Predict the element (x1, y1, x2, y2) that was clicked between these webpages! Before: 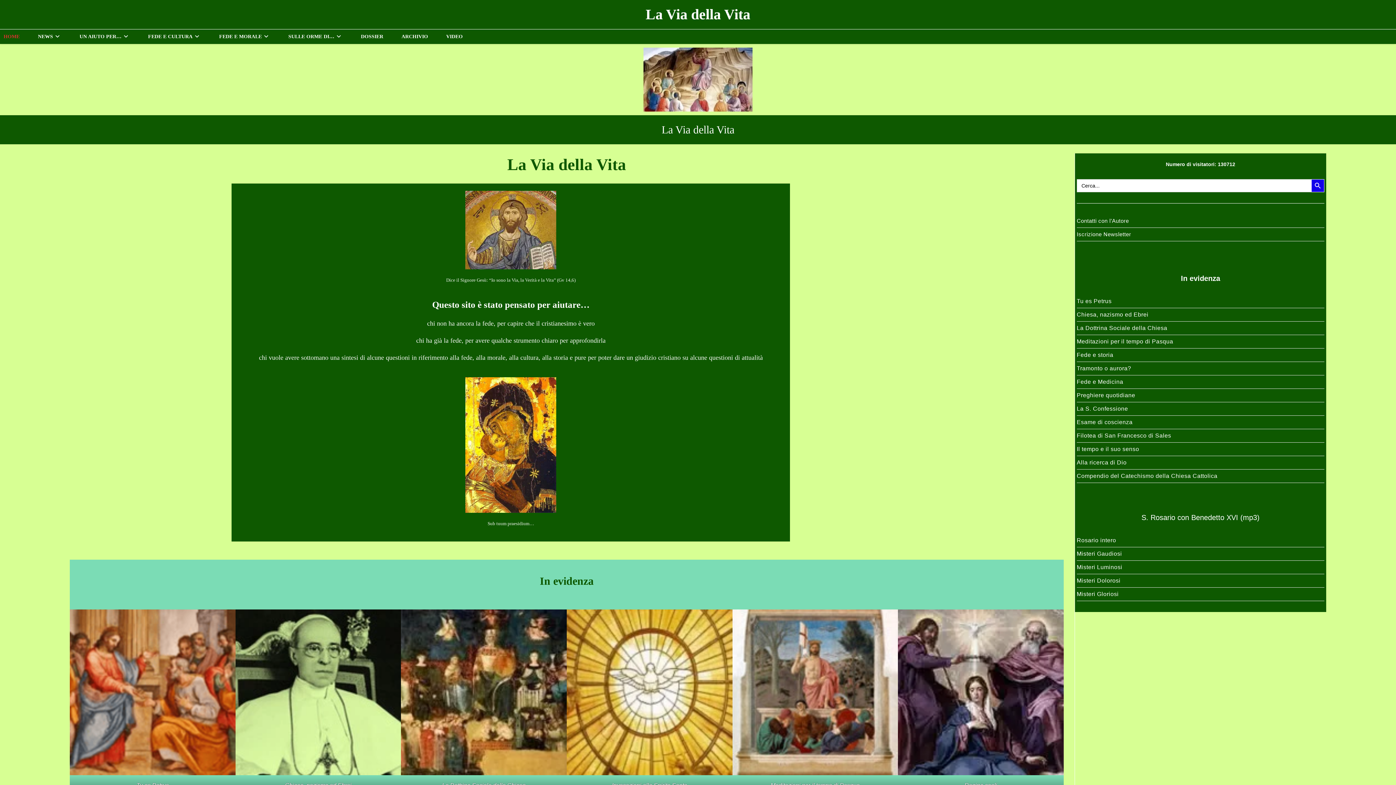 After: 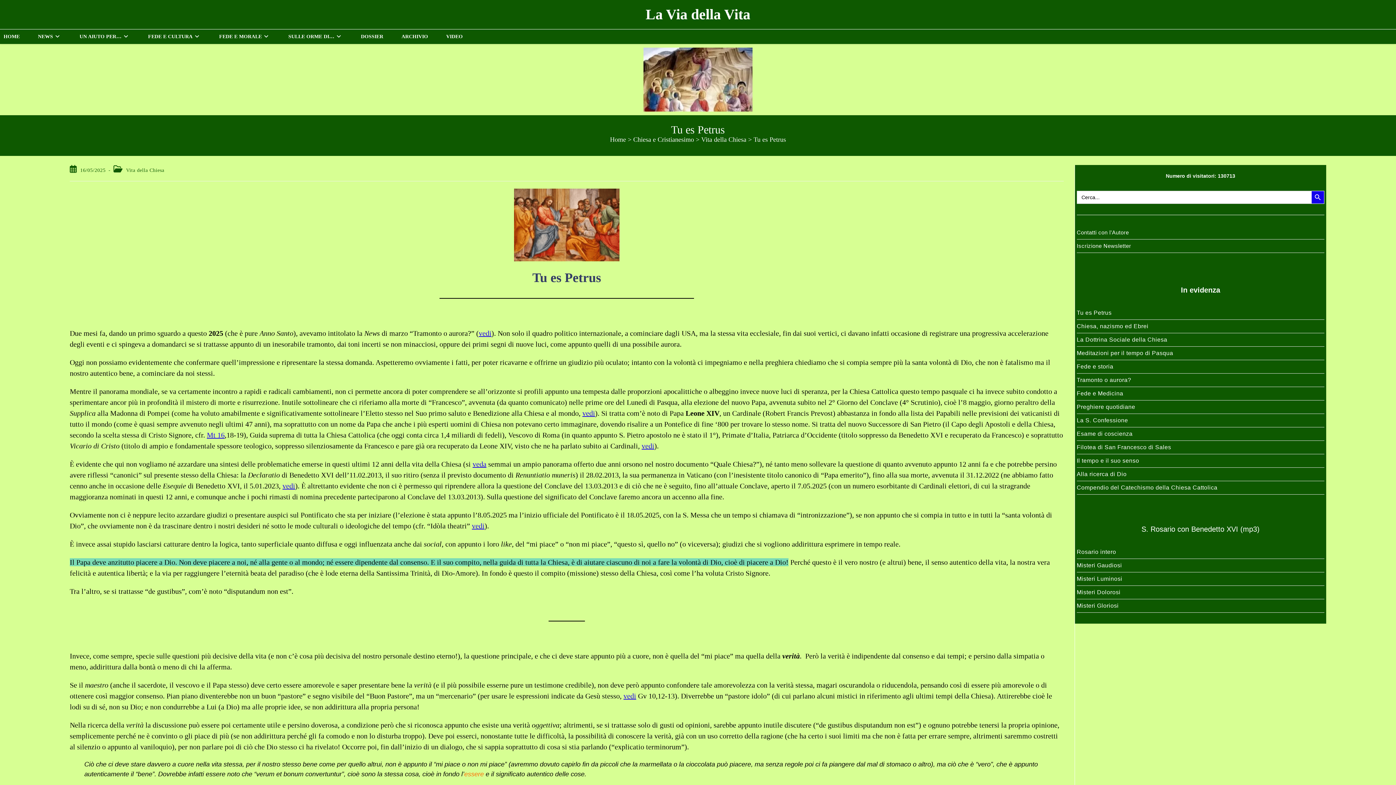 Action: bbox: (69, 609, 235, 775)